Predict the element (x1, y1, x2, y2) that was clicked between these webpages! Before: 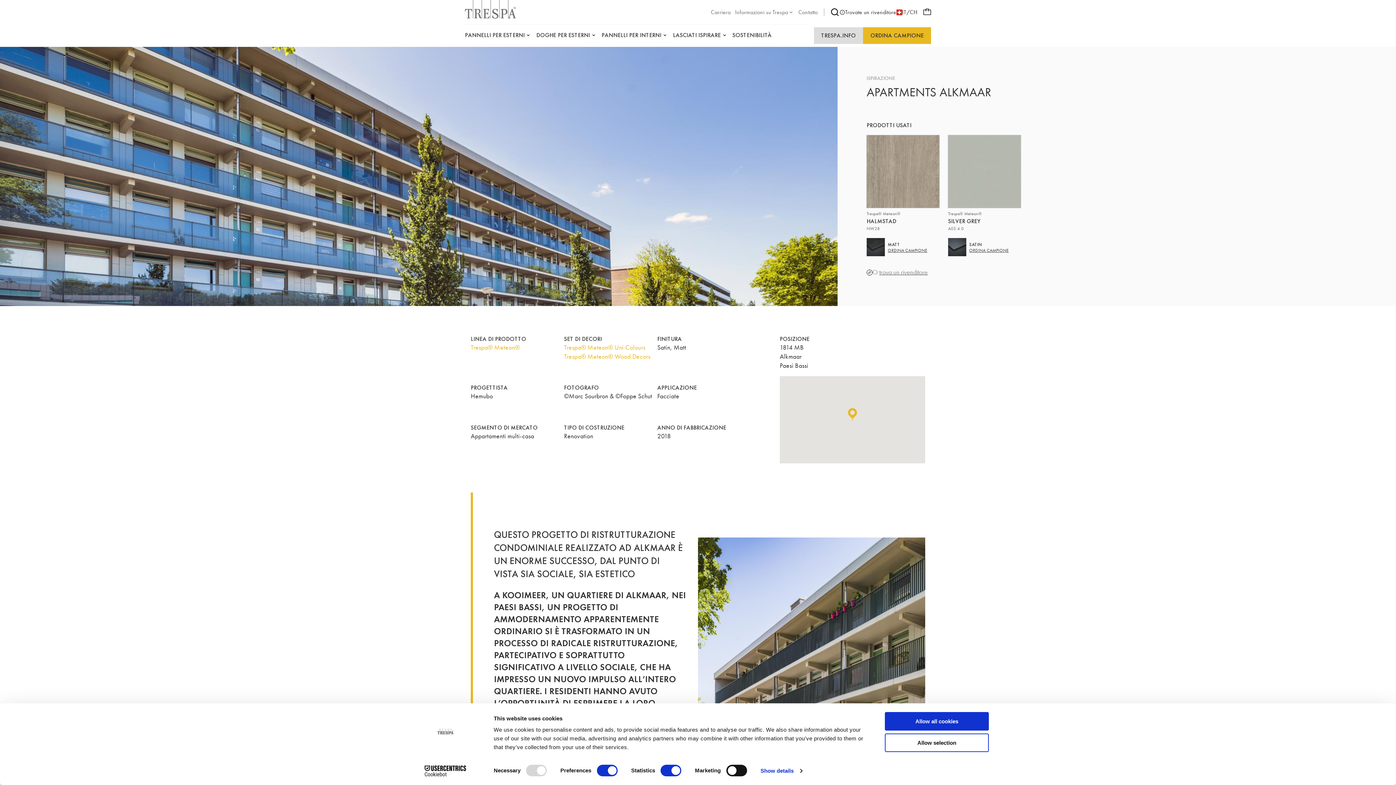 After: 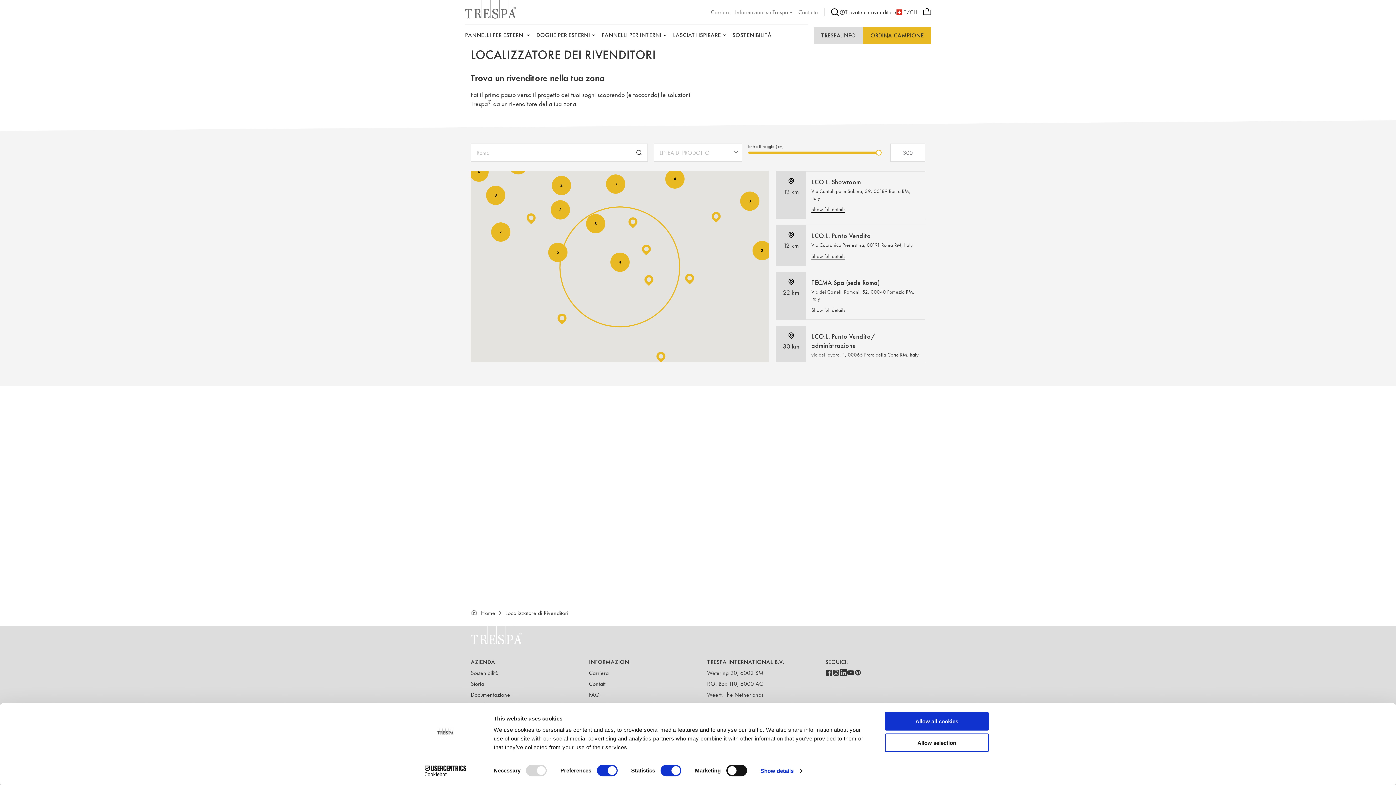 Action: bbox: (839, 8, 896, 16) label: Trovate un rivenditore